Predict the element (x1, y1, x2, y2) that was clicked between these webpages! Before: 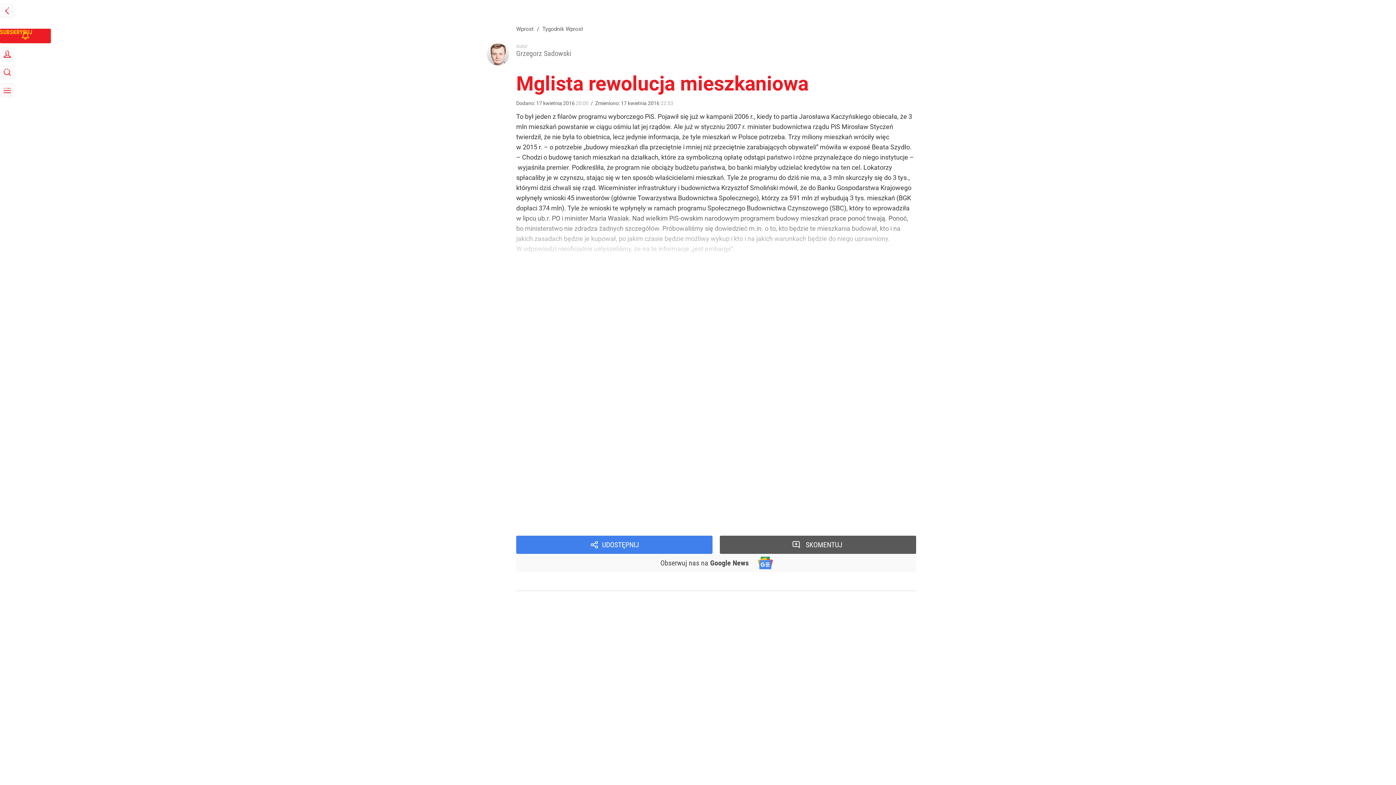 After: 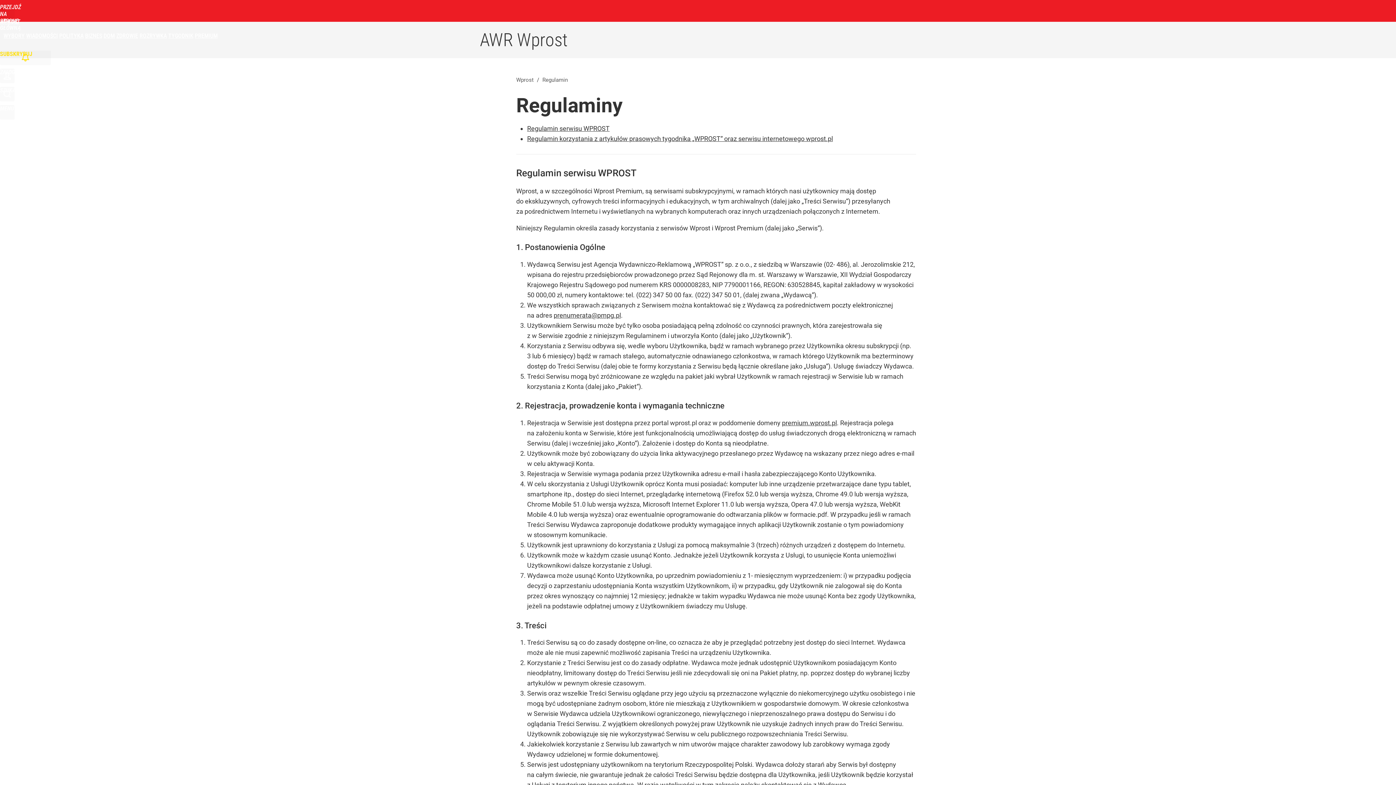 Action: label: Regulamin i warunki licencjonowania materiałów prasowych bbox: (516, 500, 690, 507)